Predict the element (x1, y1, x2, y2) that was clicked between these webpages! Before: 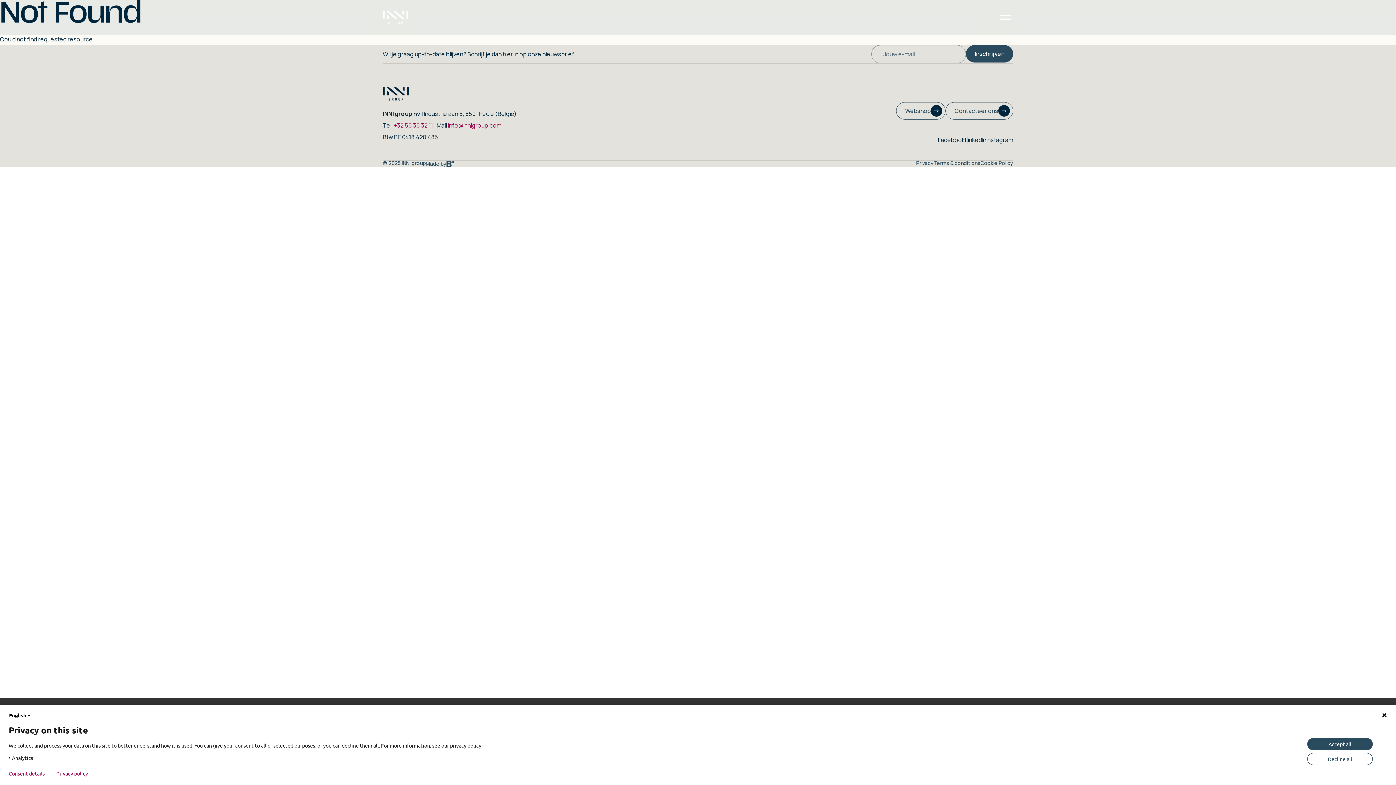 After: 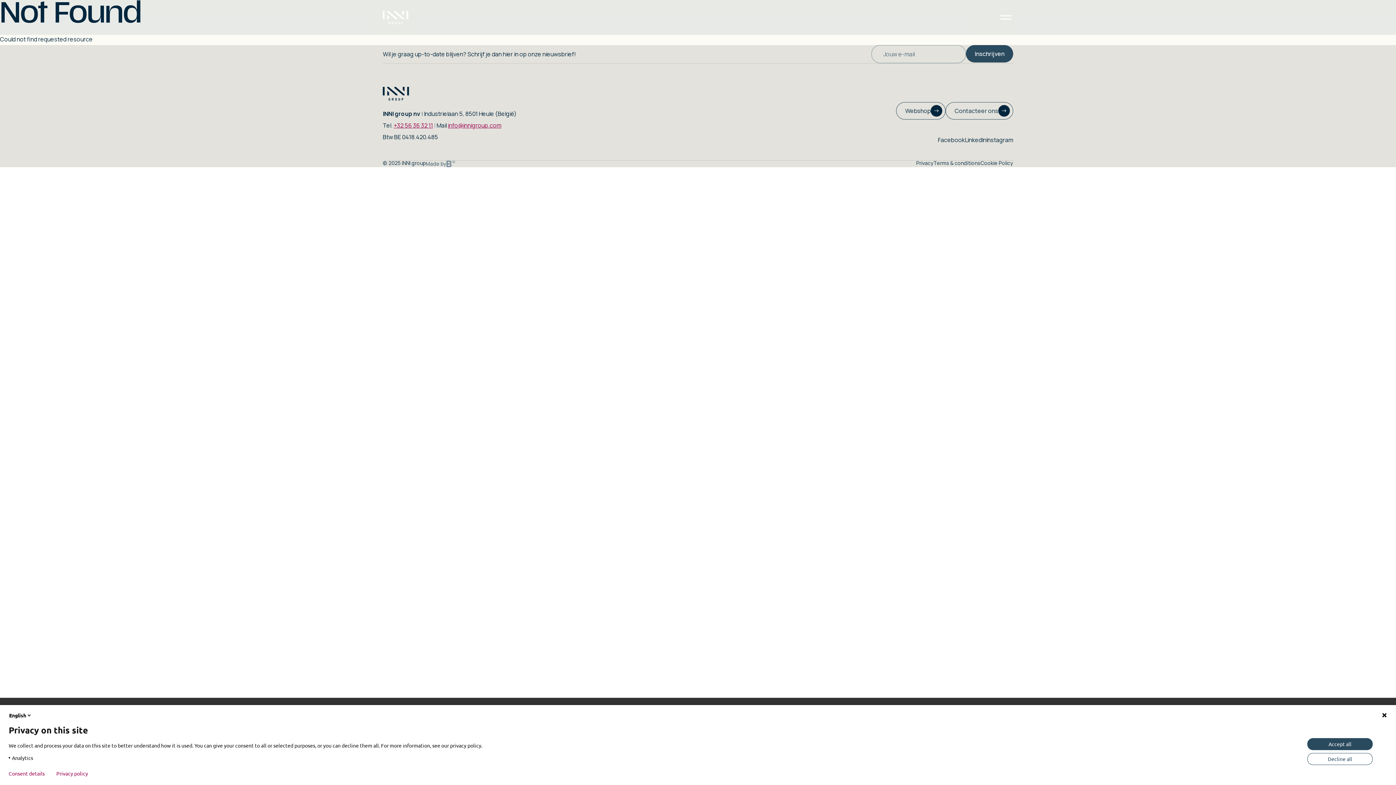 Action: bbox: (425, 160, 455, 167) label: Made by